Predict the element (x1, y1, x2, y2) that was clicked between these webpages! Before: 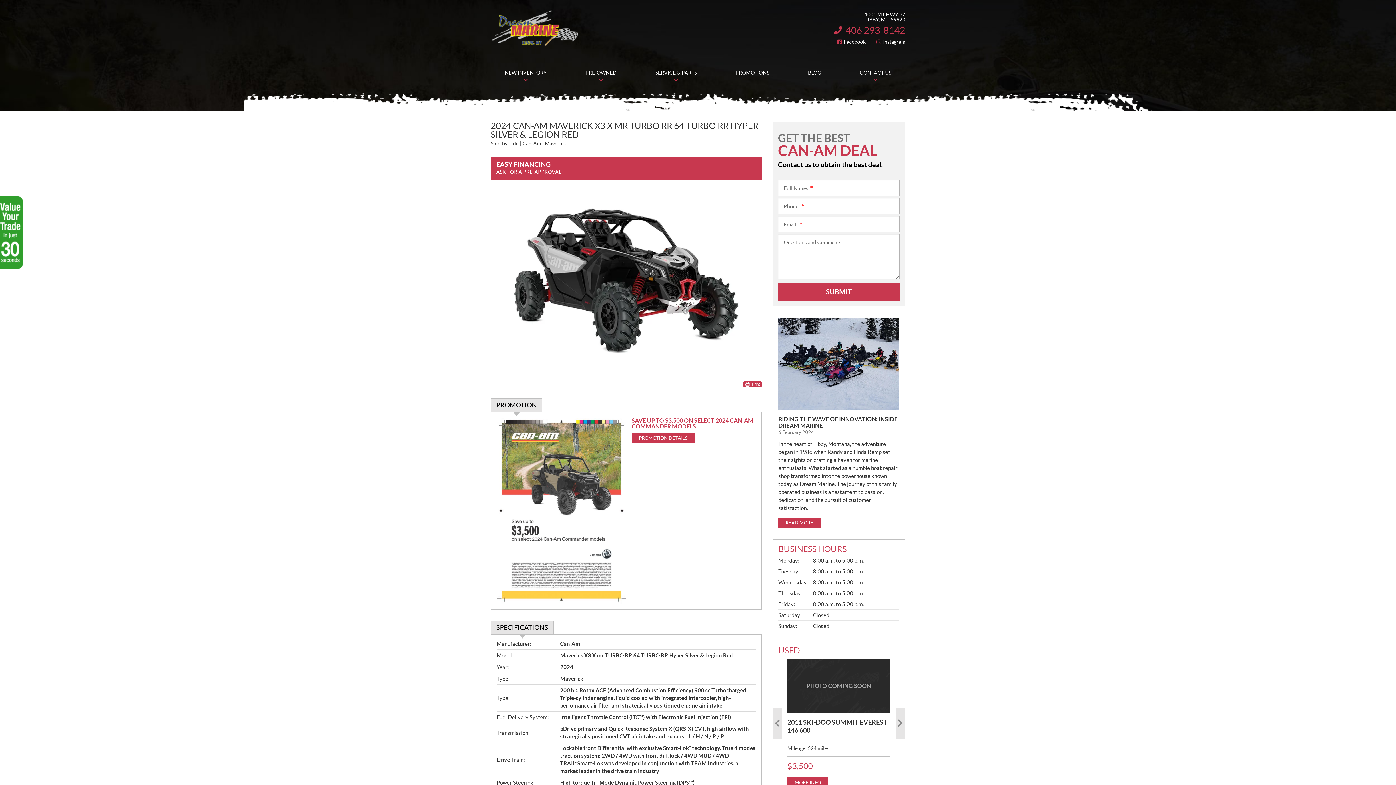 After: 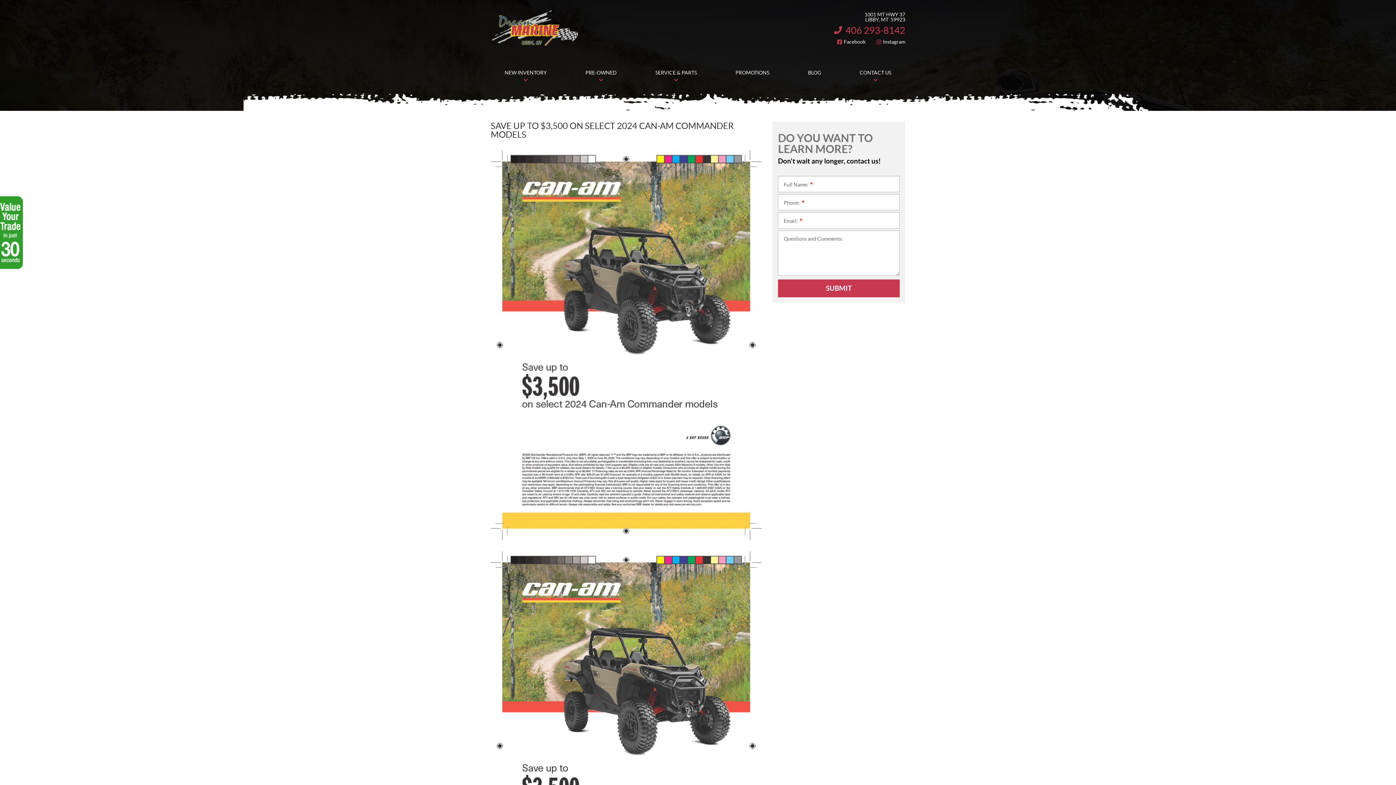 Action: label: PROMOTION DETAILS bbox: (631, 433, 695, 443)